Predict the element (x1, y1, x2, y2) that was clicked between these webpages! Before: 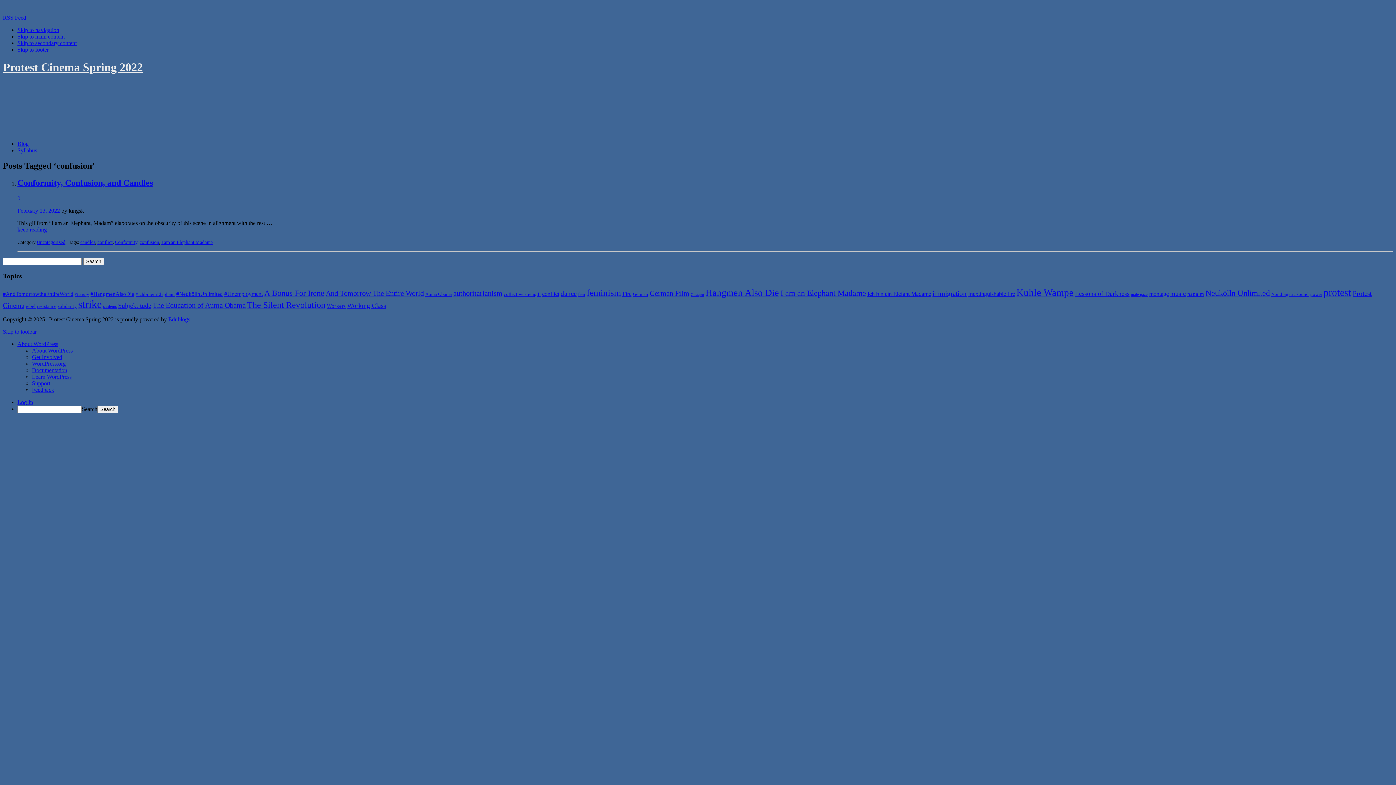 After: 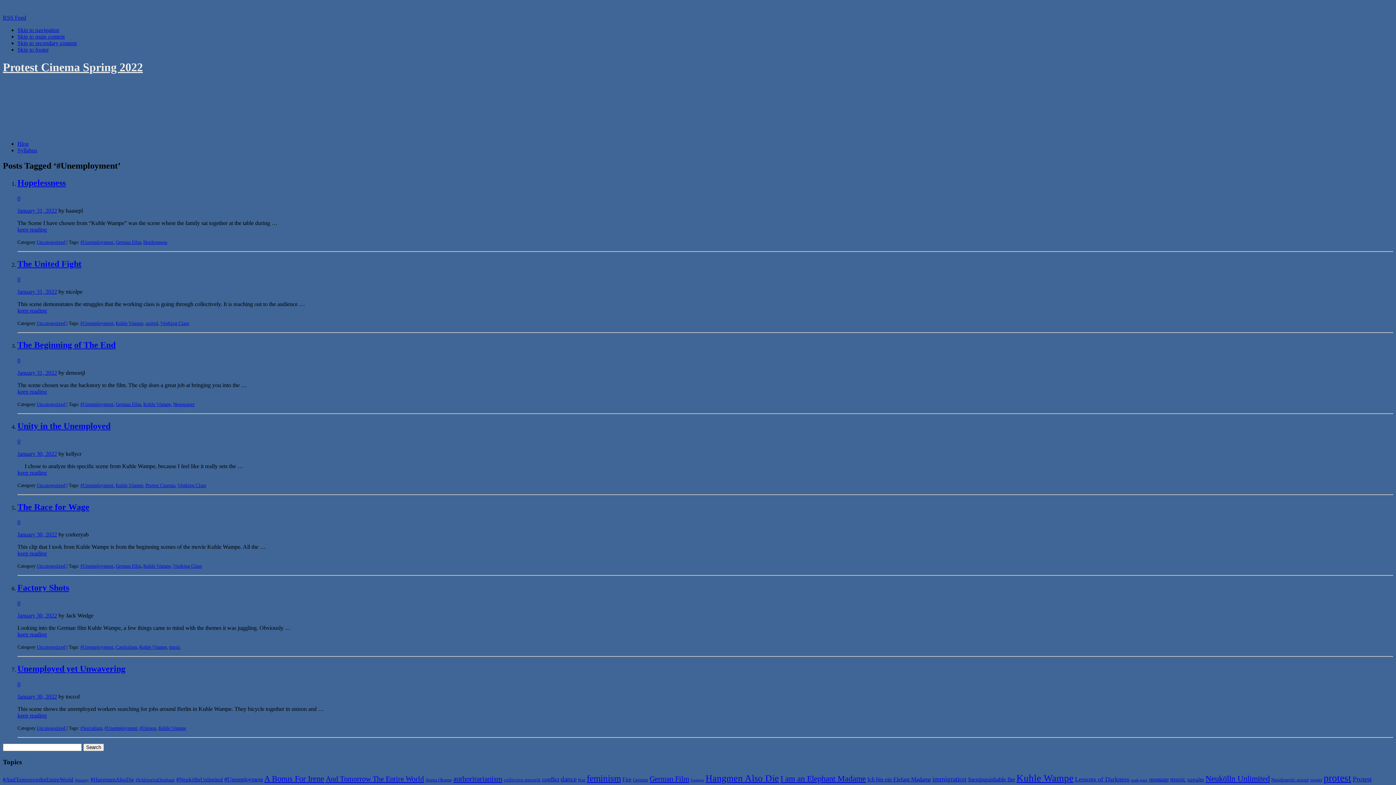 Action: label: #Unemployment (7 items) bbox: (224, 290, 262, 297)